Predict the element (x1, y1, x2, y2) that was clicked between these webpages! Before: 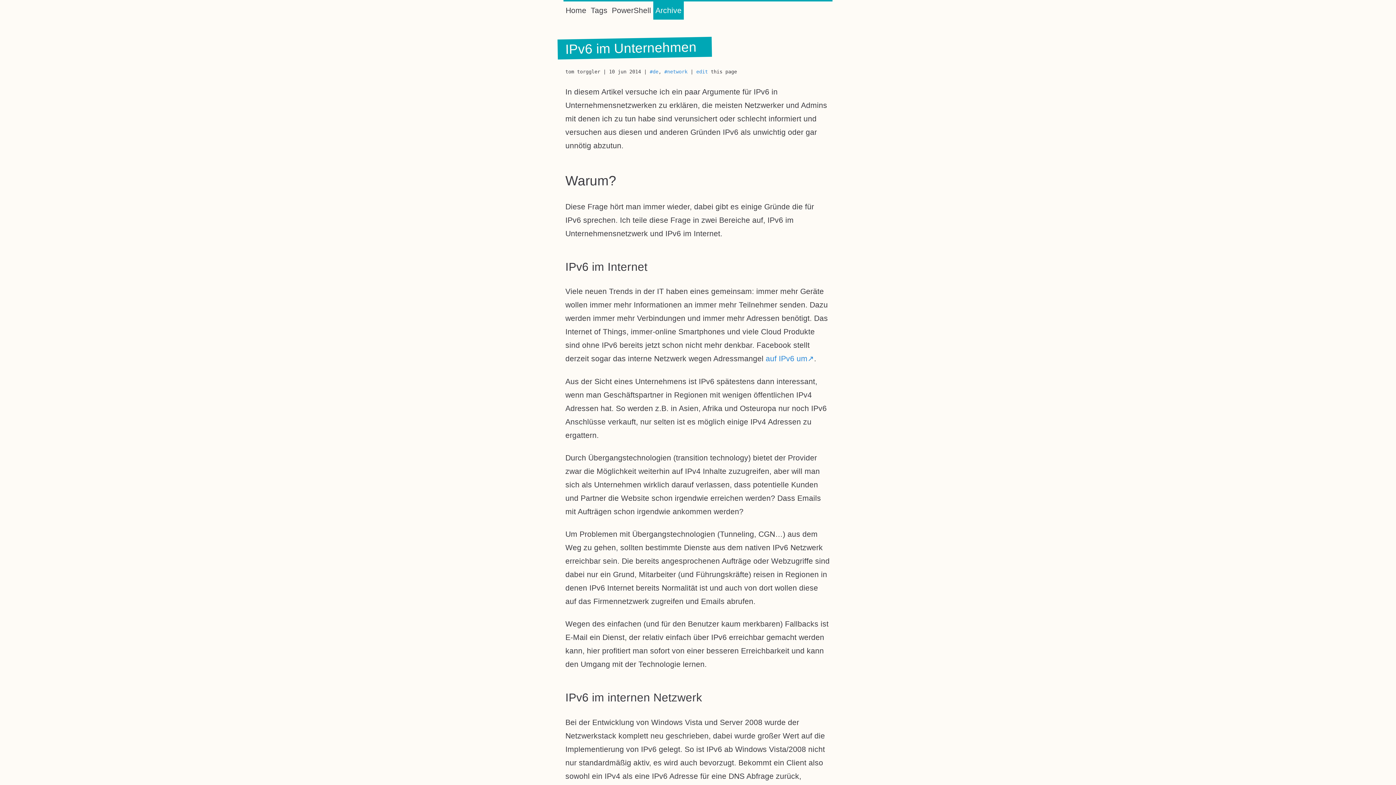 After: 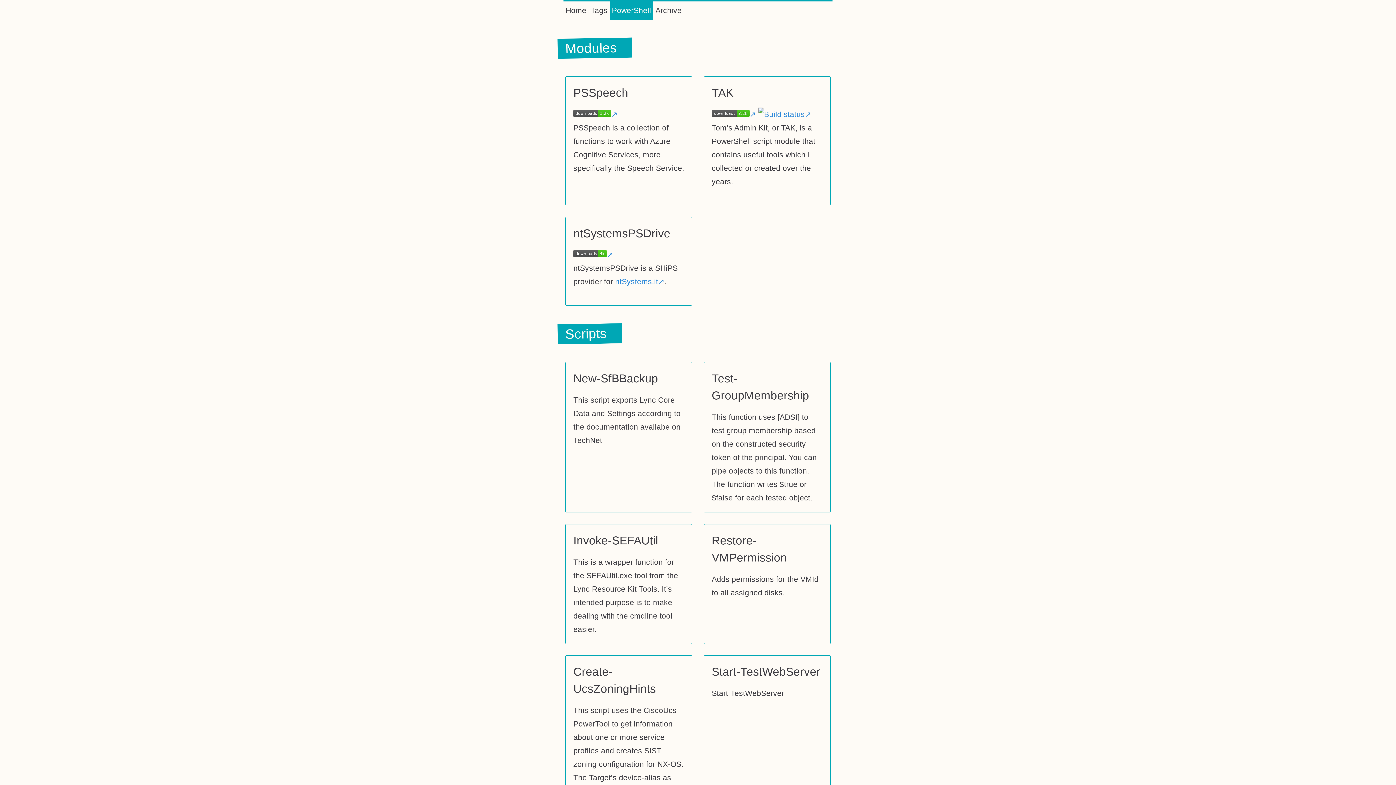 Action: label: PowerShell bbox: (609, 1, 653, 19)